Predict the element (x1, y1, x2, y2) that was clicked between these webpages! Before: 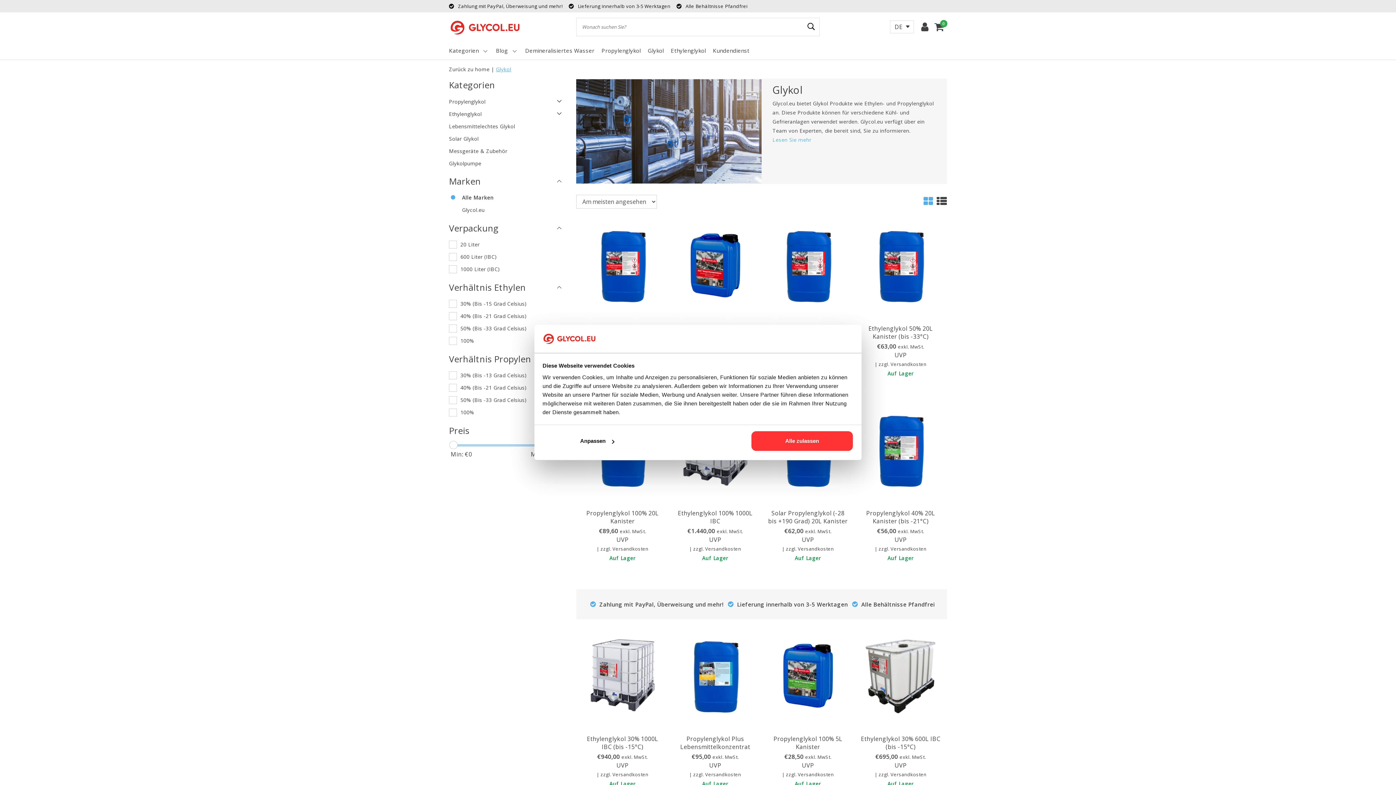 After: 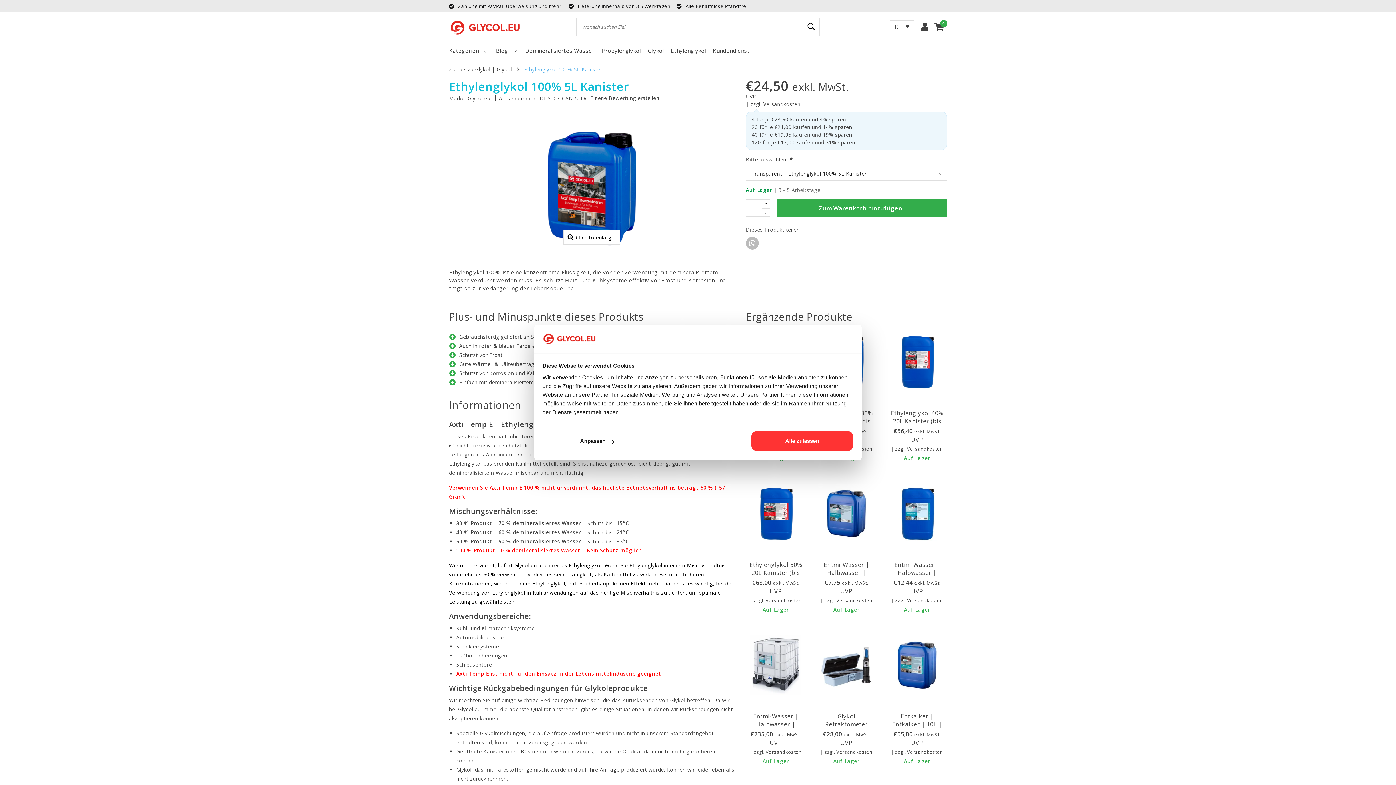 Action: bbox: (674, 261, 756, 269)